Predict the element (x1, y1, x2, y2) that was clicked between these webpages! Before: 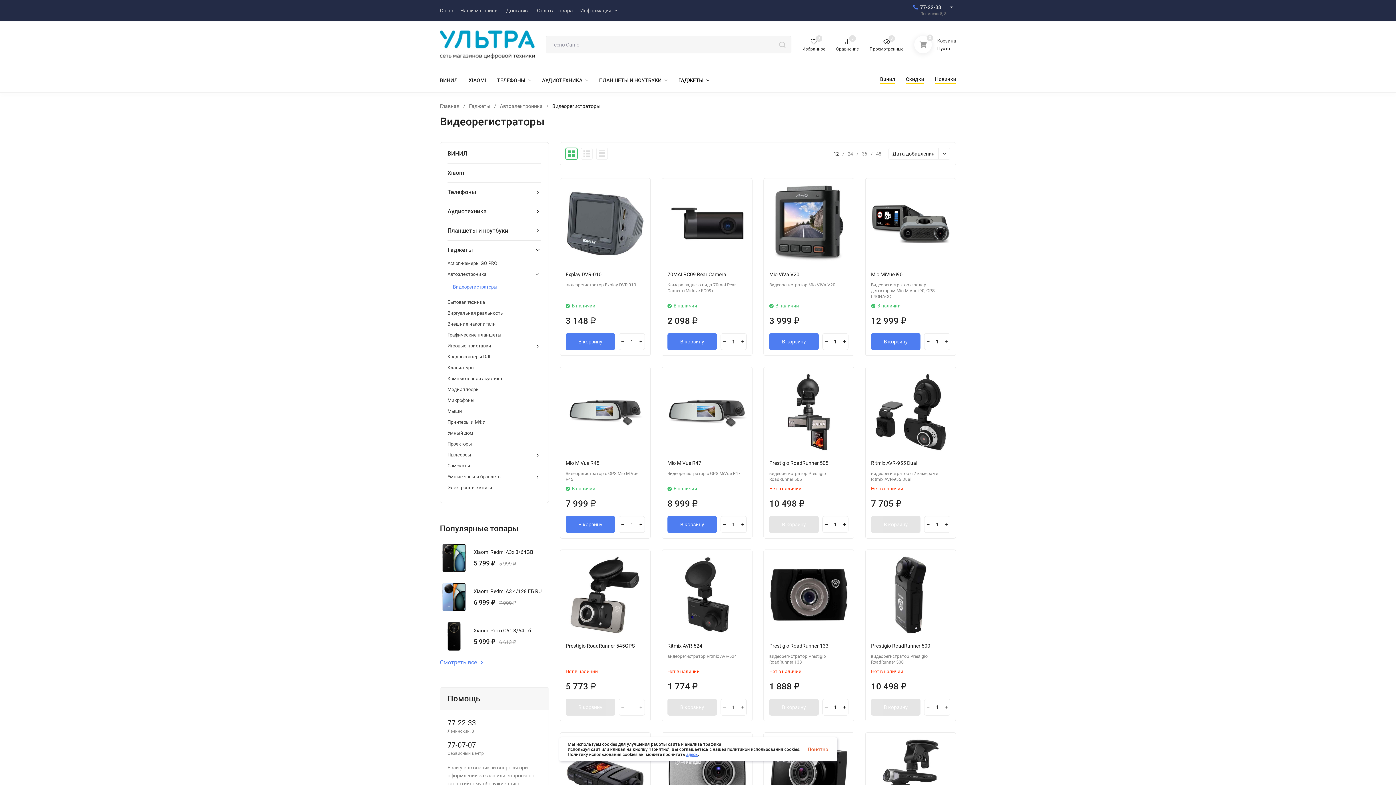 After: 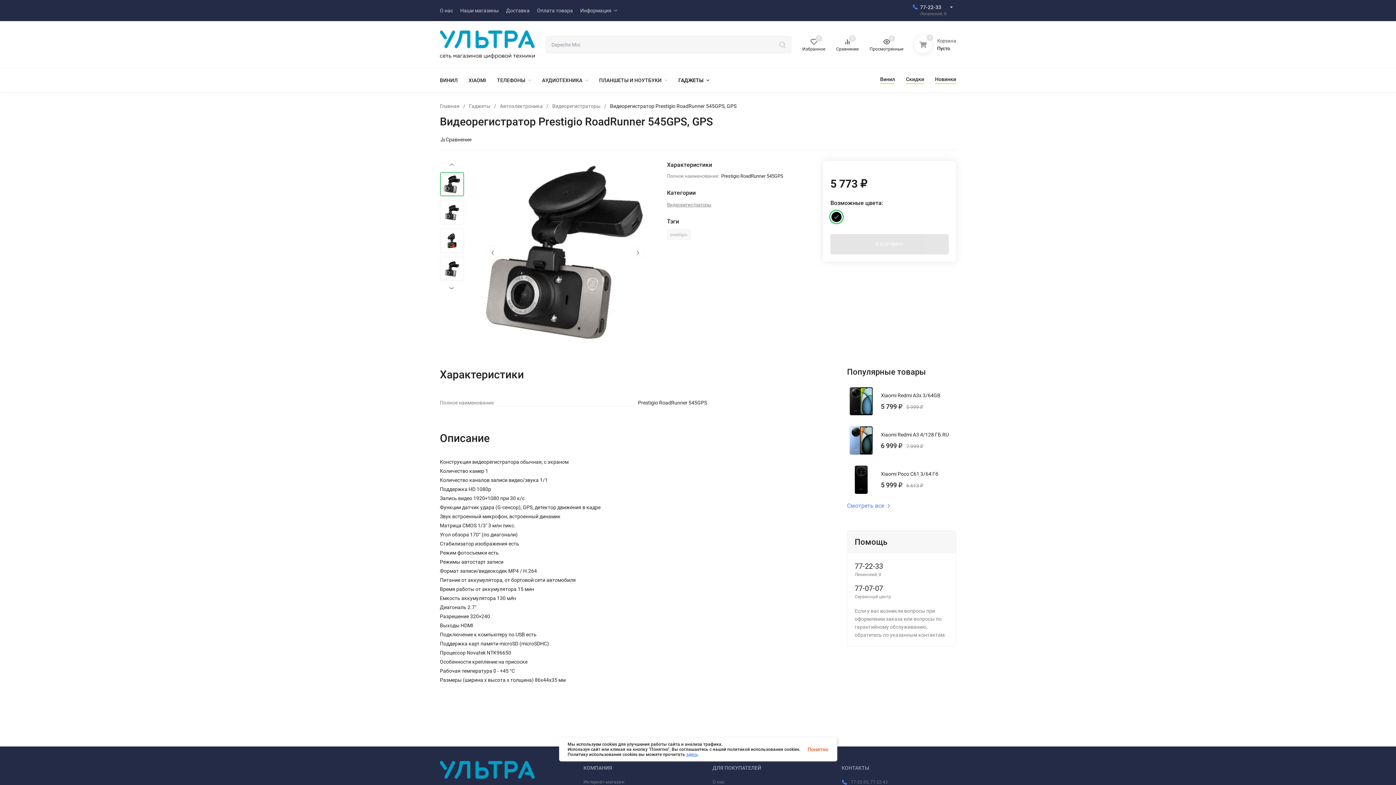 Action: label: Prestigio RoadRunner 545GPS bbox: (565, 555, 645, 653)